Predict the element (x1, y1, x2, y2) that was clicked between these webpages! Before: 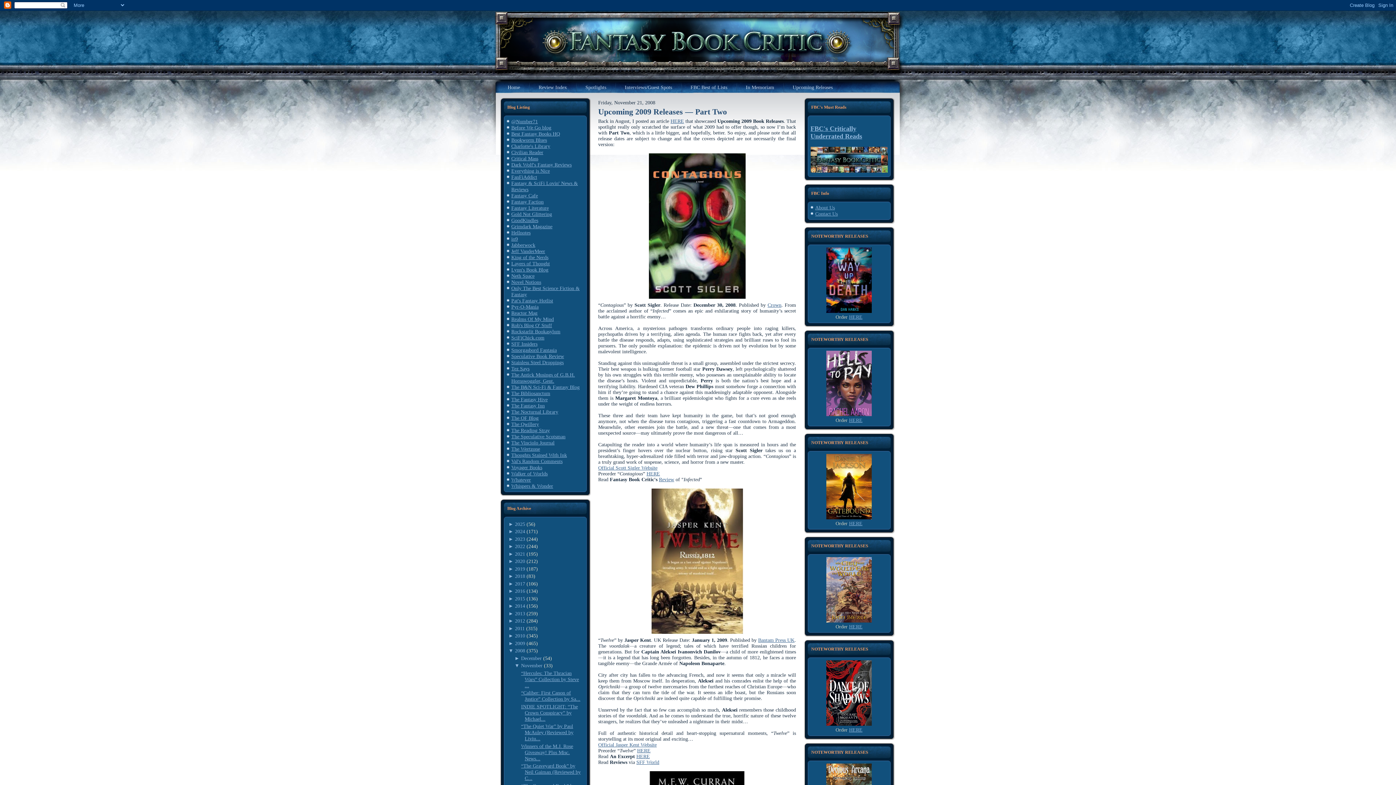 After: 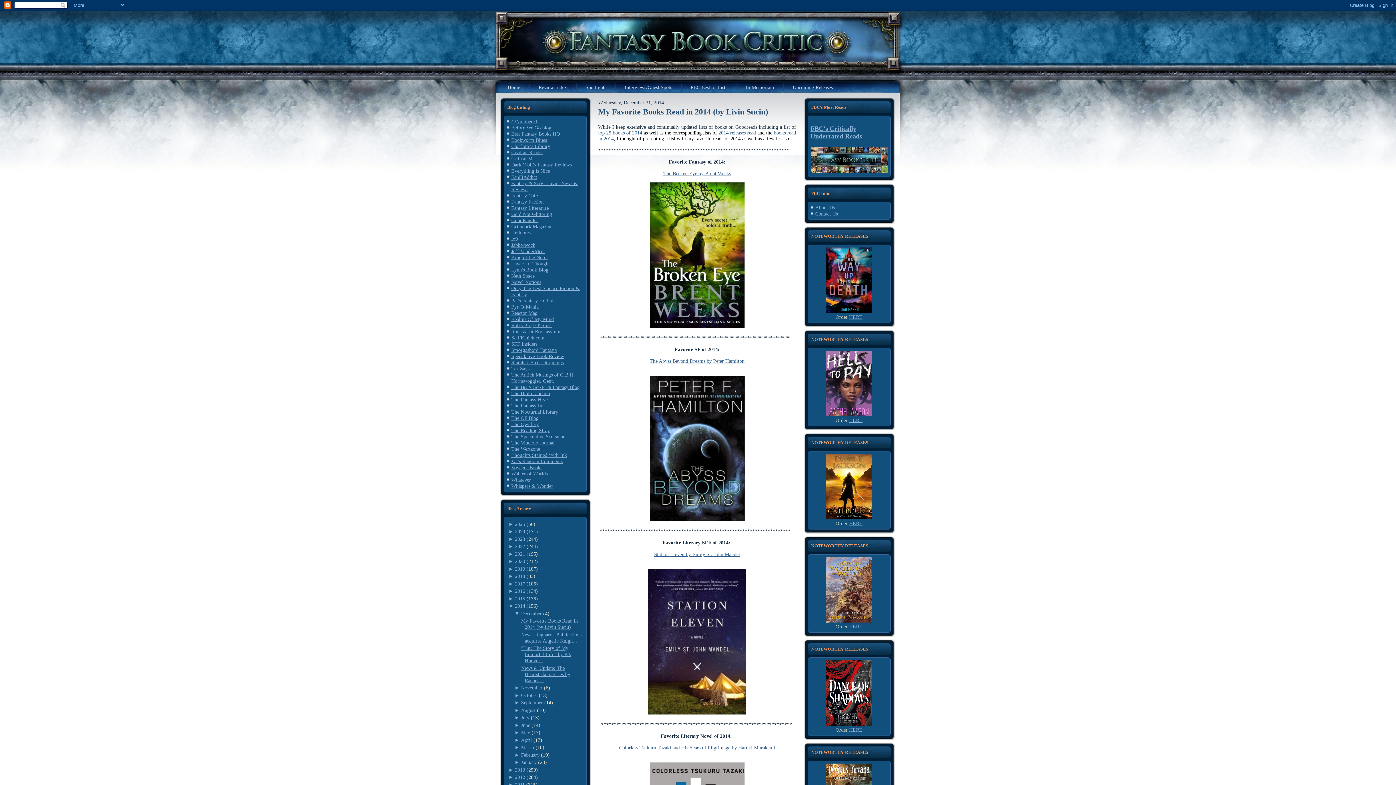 Action: bbox: (515, 603, 525, 609) label: 2014